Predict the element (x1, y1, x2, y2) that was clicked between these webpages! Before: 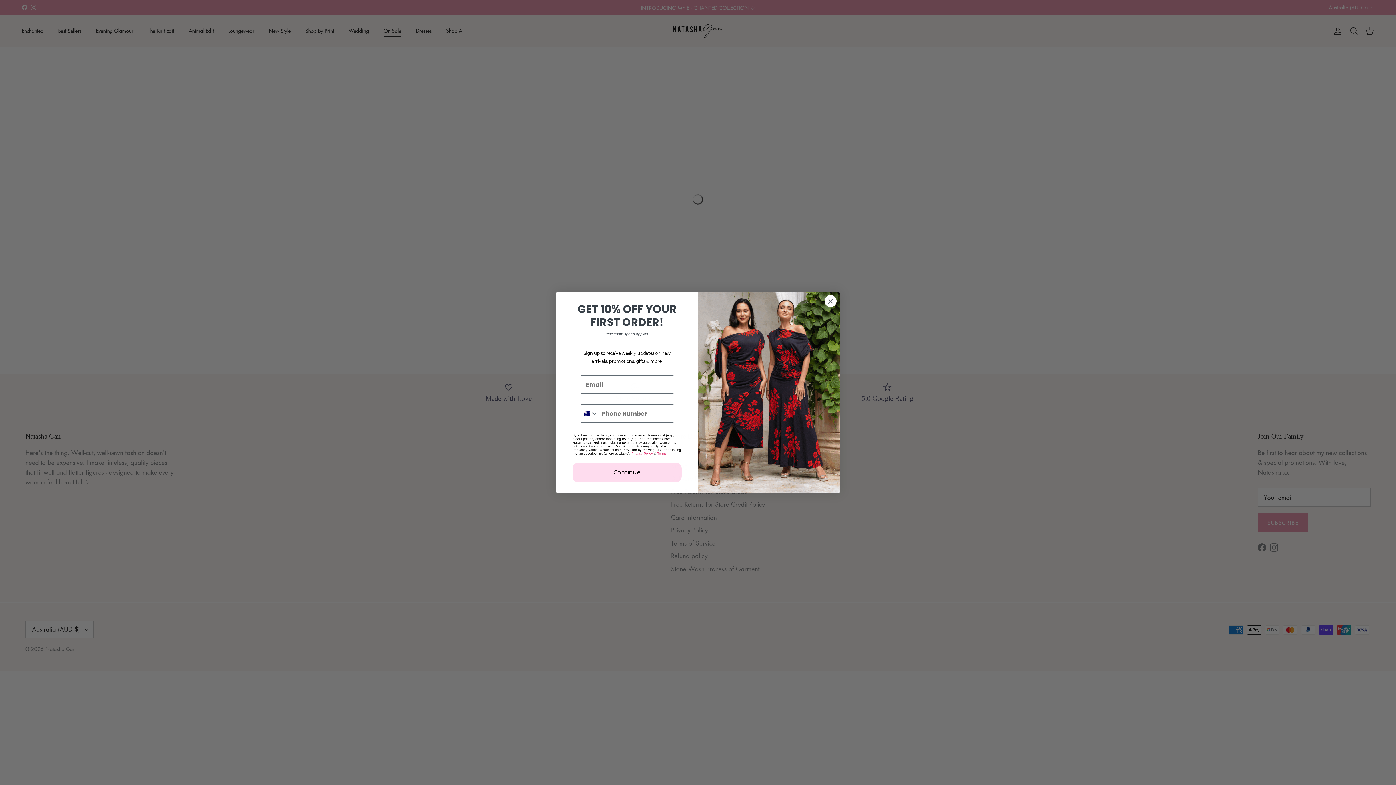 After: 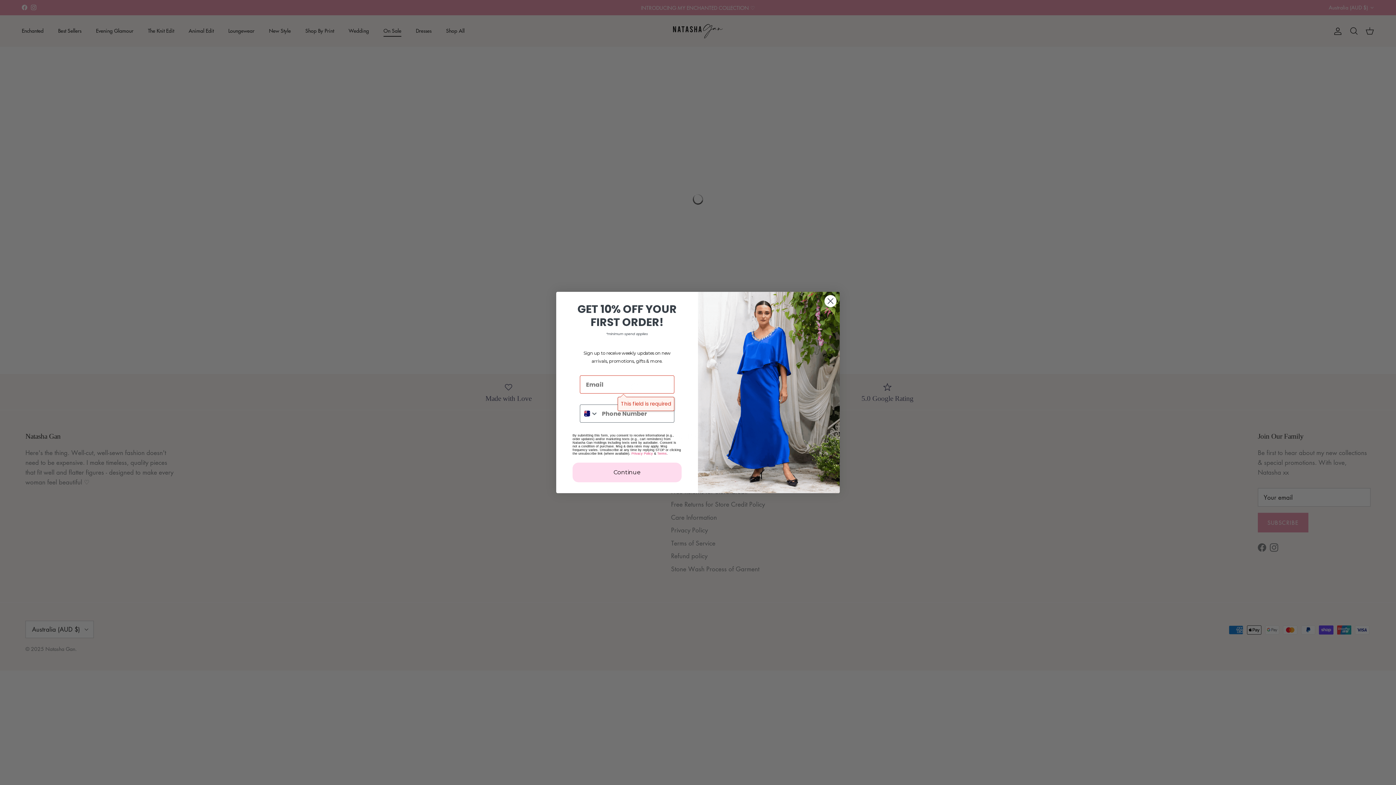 Action: bbox: (572, 462, 681, 482) label: Continue